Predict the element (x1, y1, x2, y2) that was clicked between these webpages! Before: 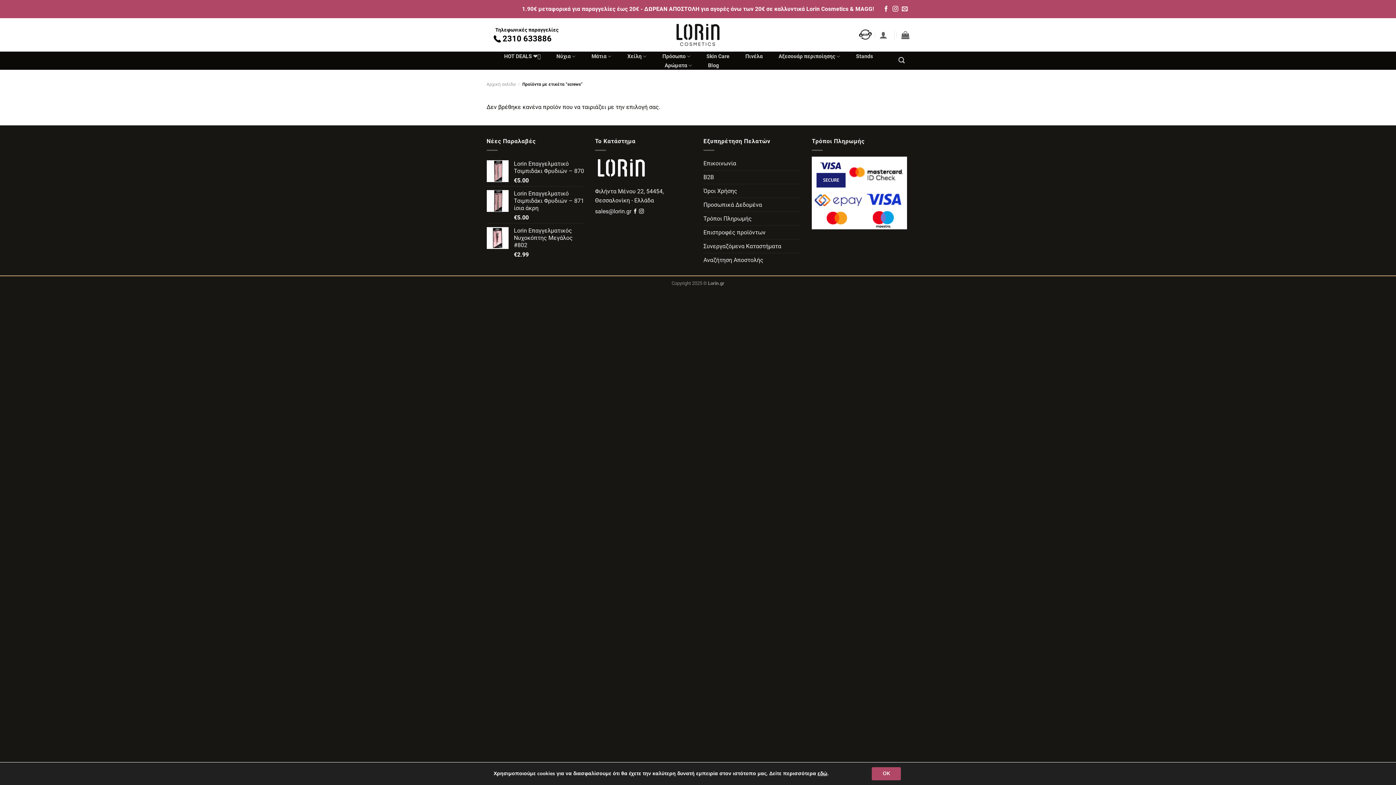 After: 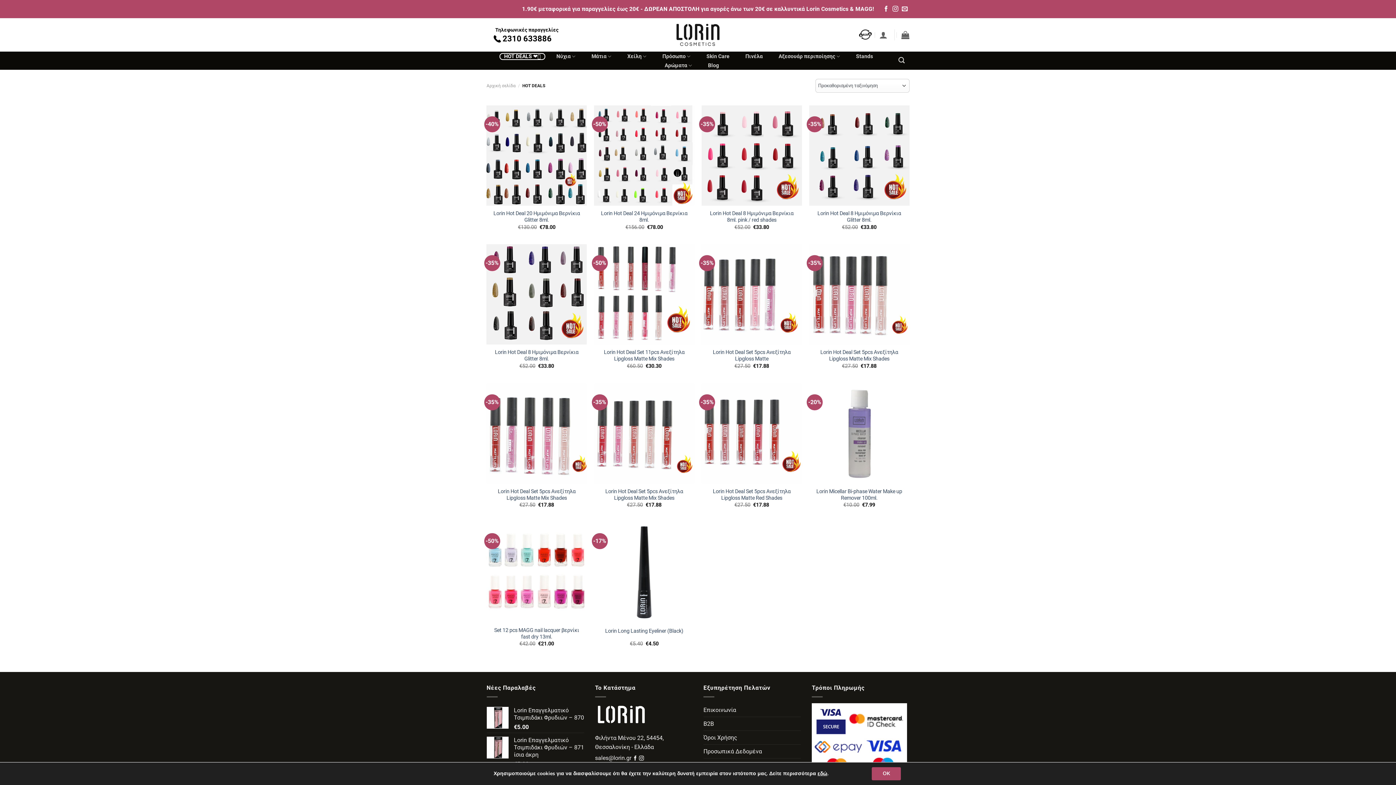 Action: label: HOT DEALS ❤️‍🔥 bbox: (499, 53, 545, 60)